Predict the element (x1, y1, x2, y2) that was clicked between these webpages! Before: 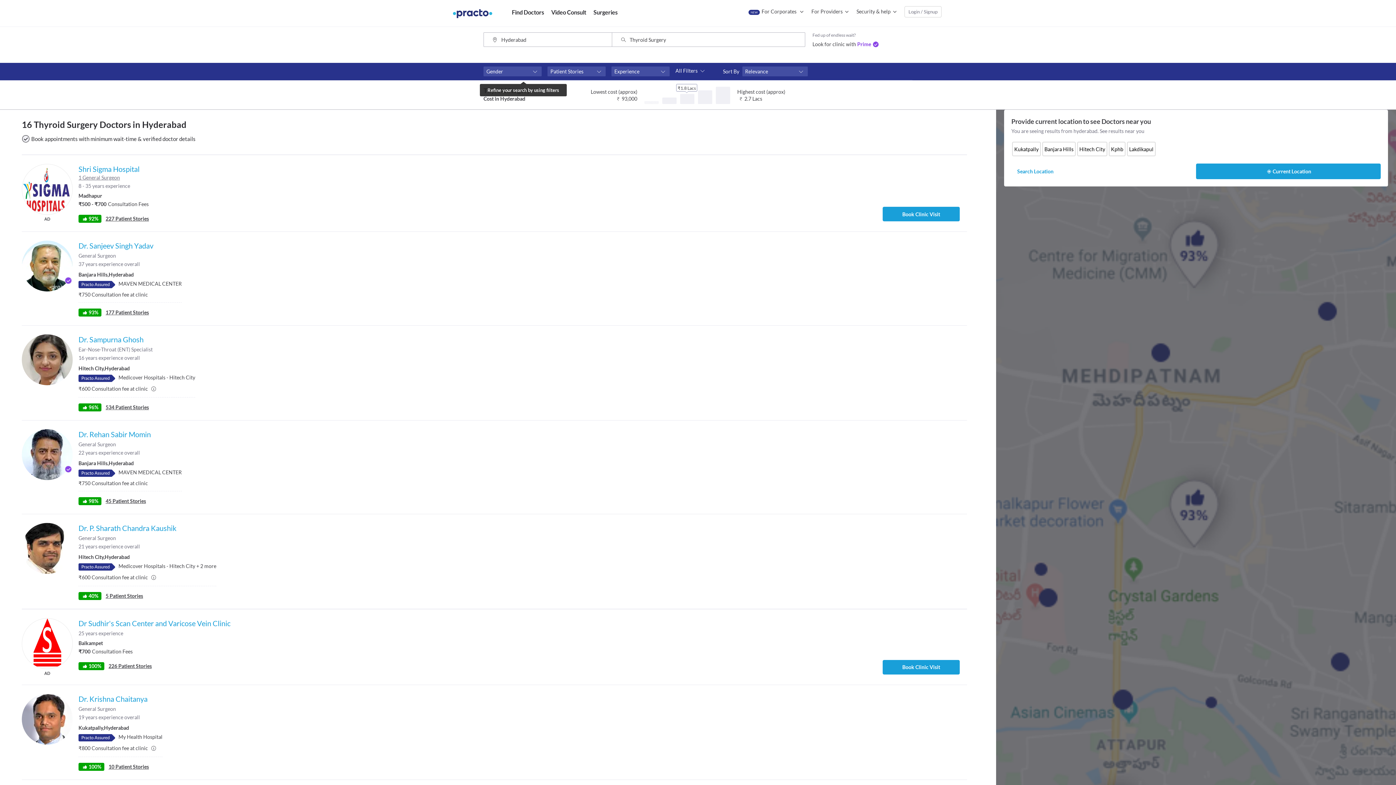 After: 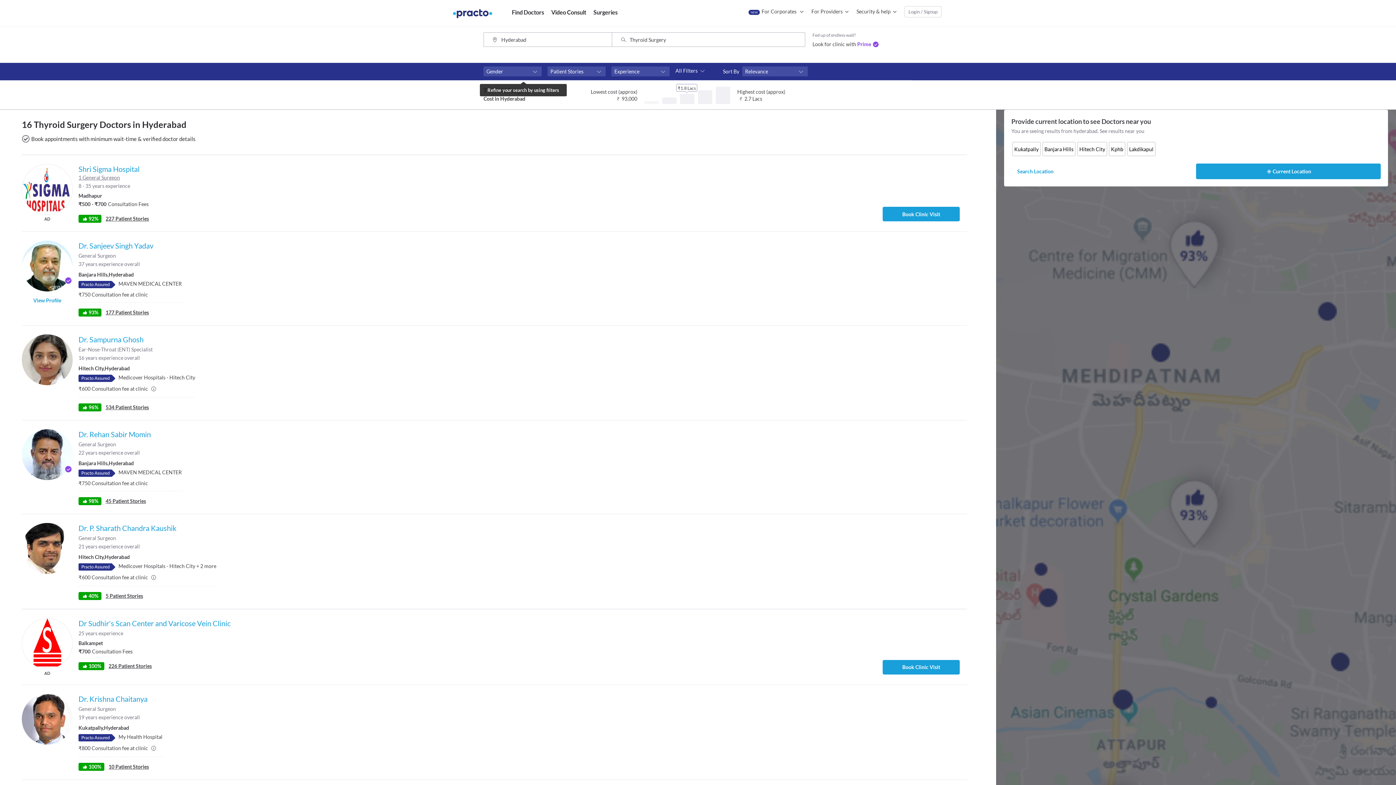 Action: bbox: (105, 309, 148, 315) label: 177 Patient Stories